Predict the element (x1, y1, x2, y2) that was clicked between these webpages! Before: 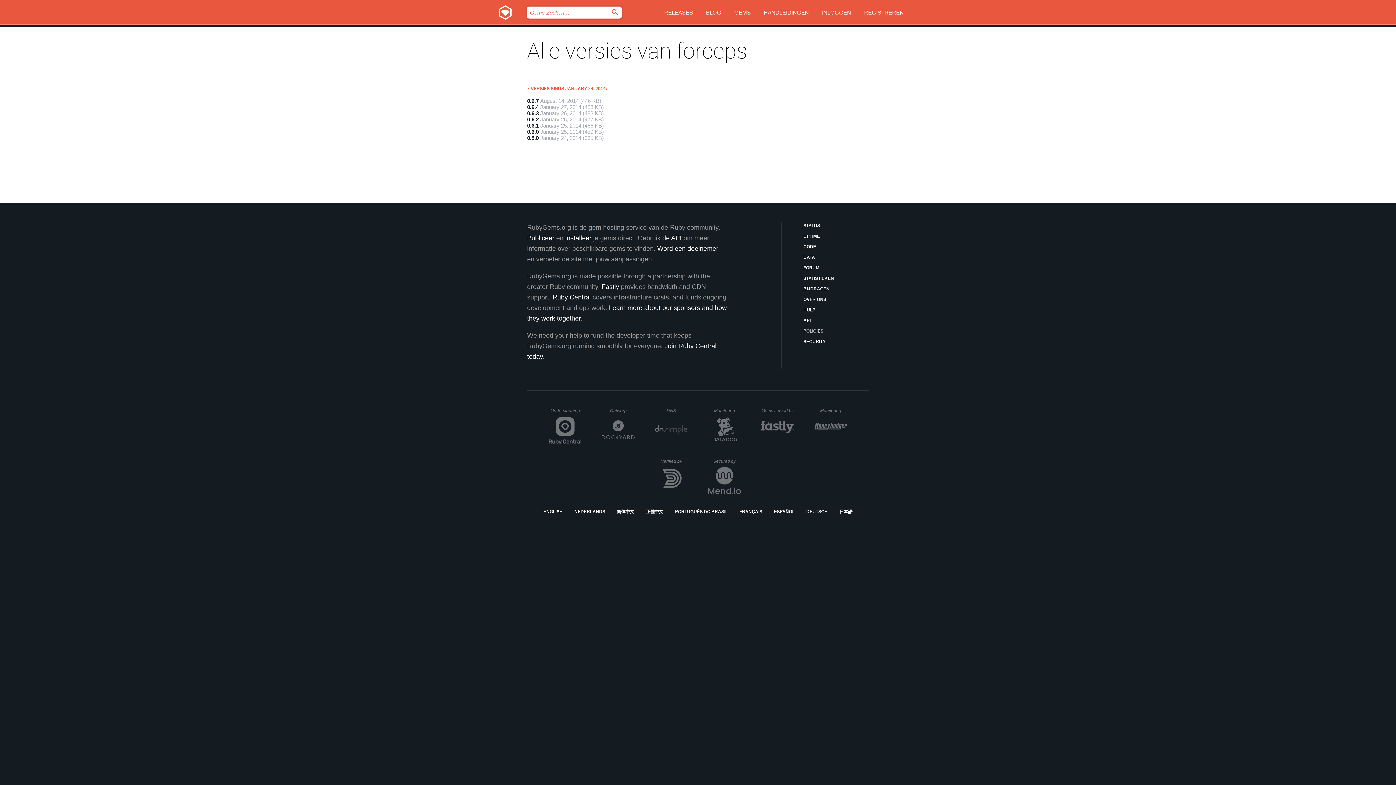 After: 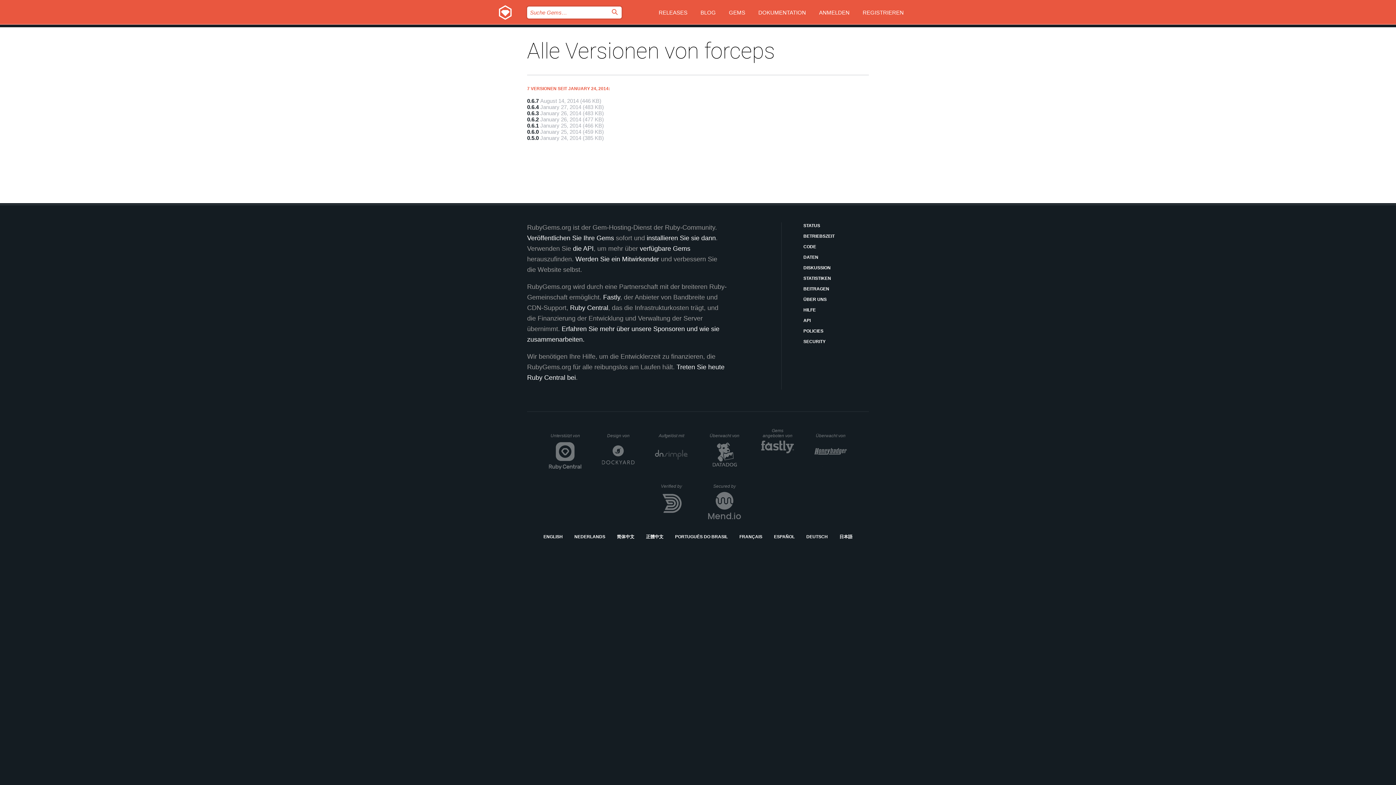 Action: label: DEUTSCH bbox: (806, 508, 828, 515)